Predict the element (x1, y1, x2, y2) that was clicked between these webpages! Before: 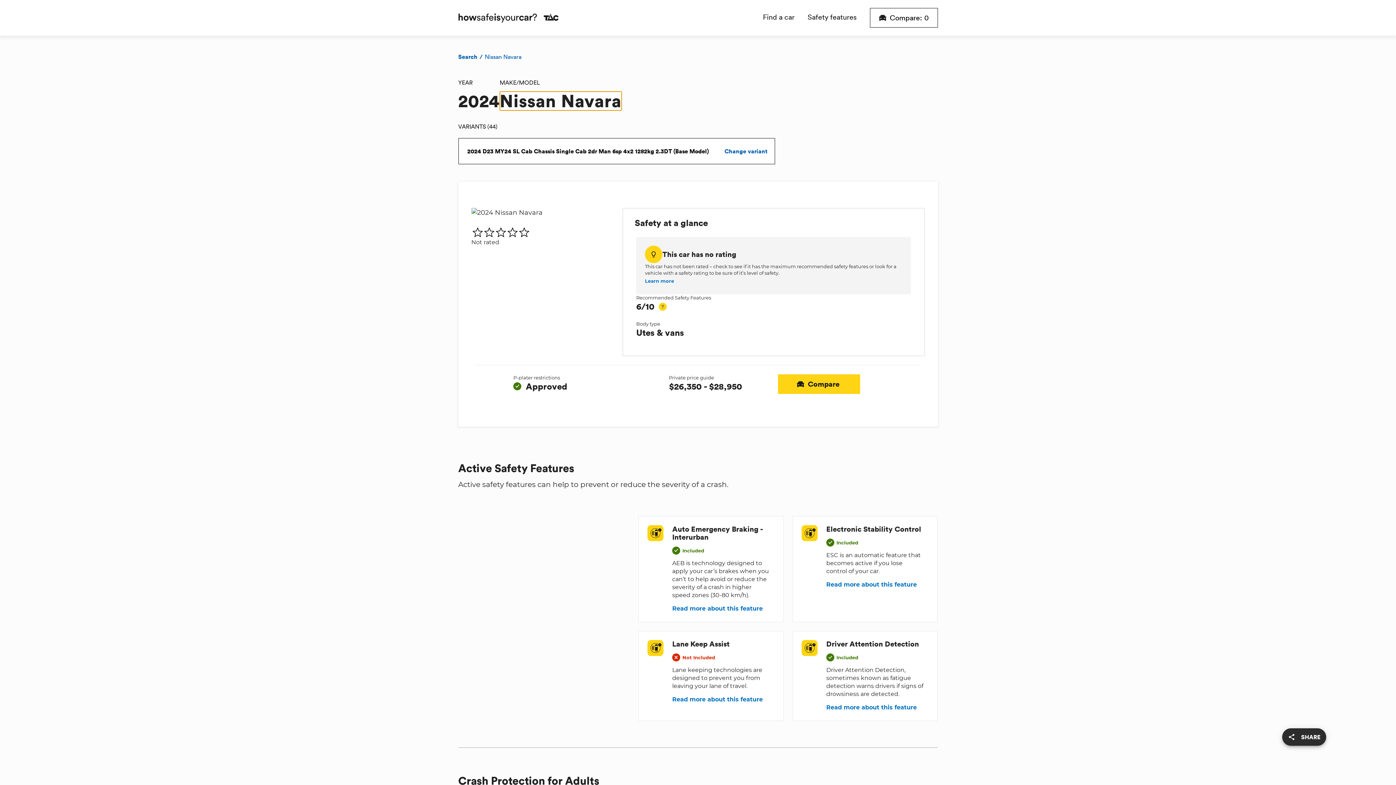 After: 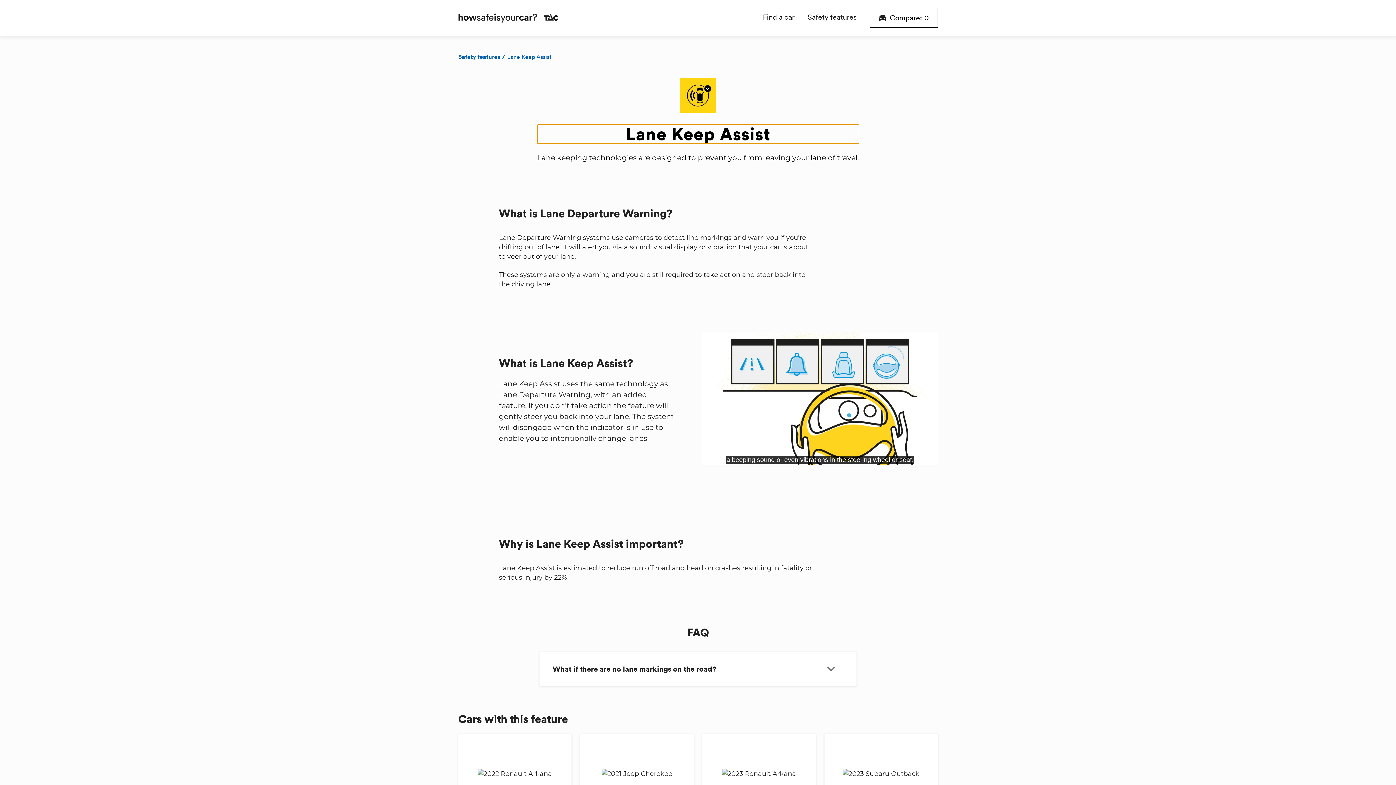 Action: label: Read more about this feature bbox: (672, 695, 762, 703)